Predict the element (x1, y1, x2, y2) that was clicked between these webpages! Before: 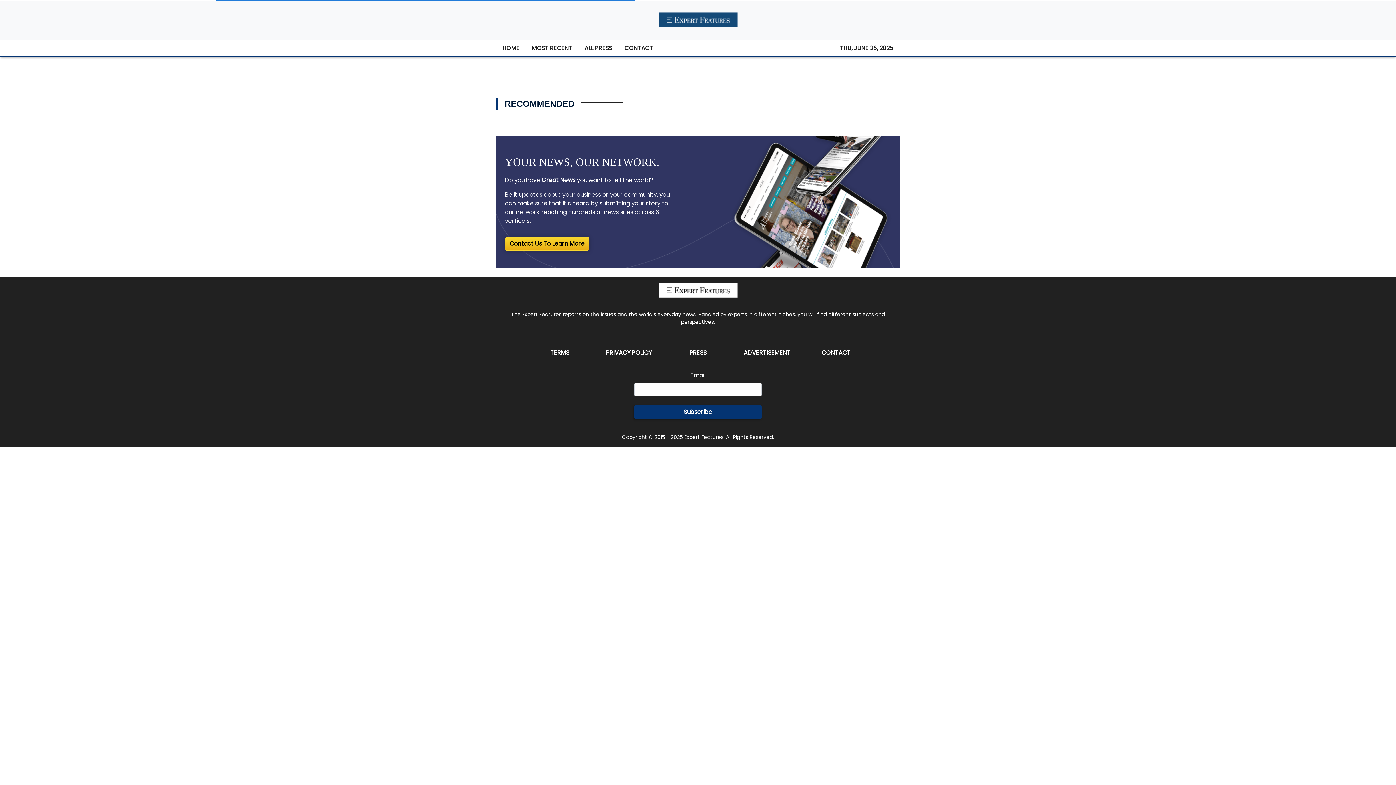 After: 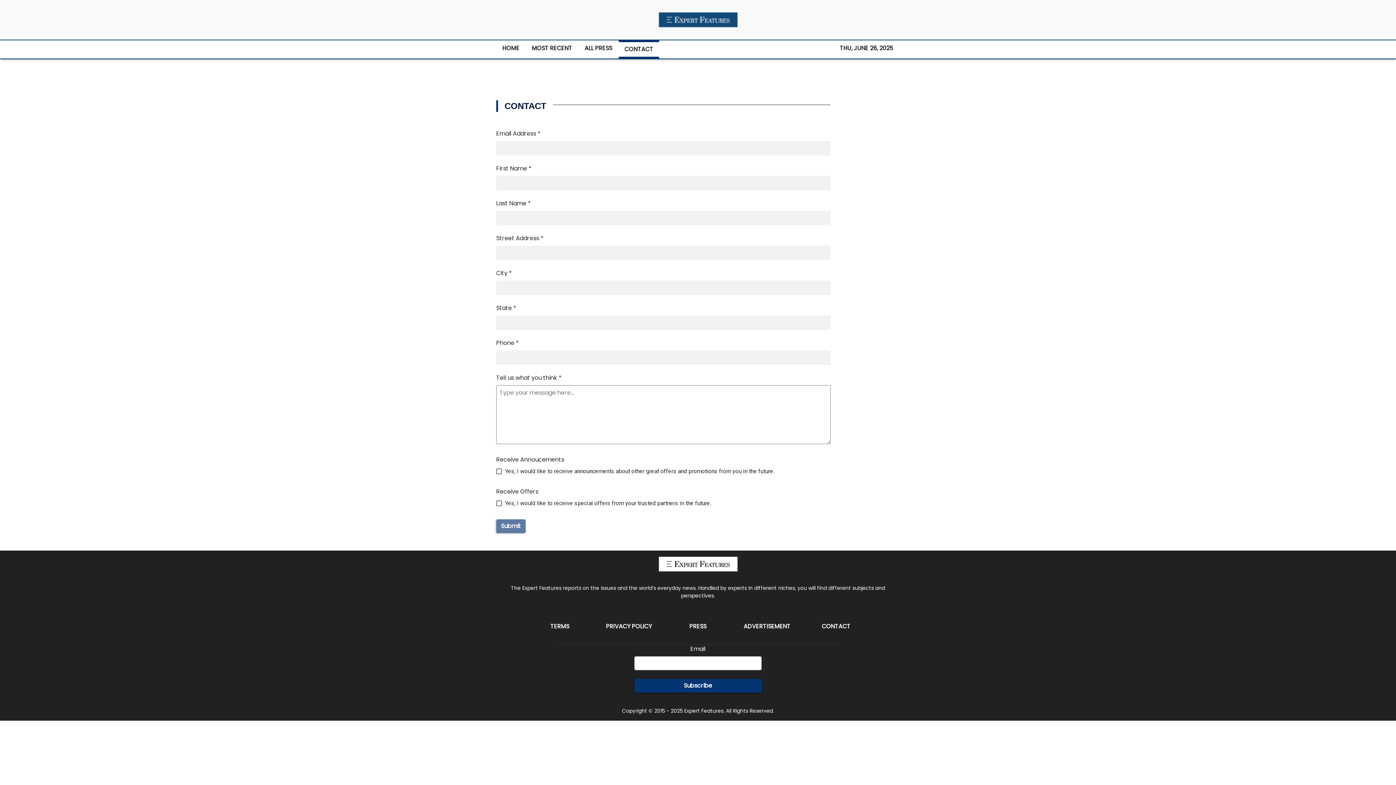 Action: label: CONTACT bbox: (618, 40, 659, 56)